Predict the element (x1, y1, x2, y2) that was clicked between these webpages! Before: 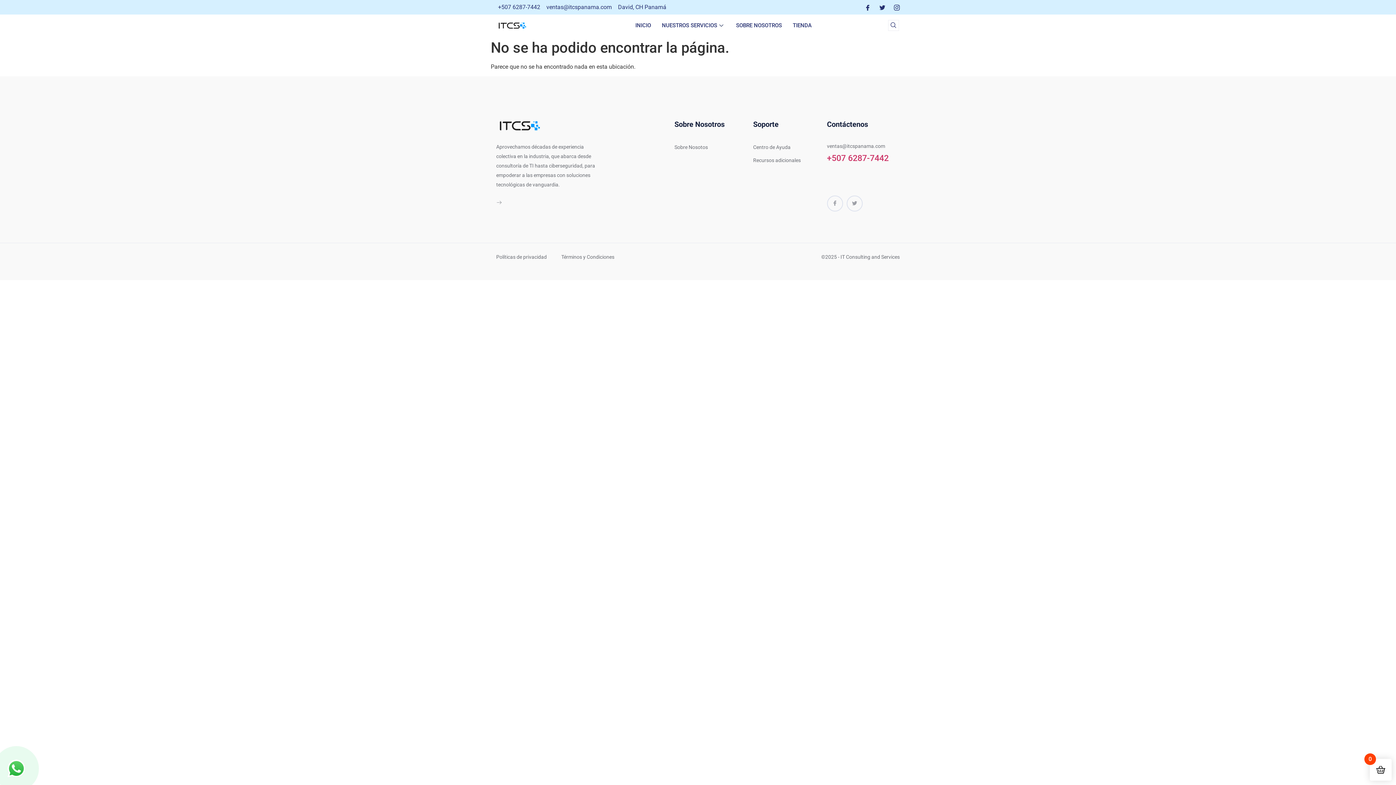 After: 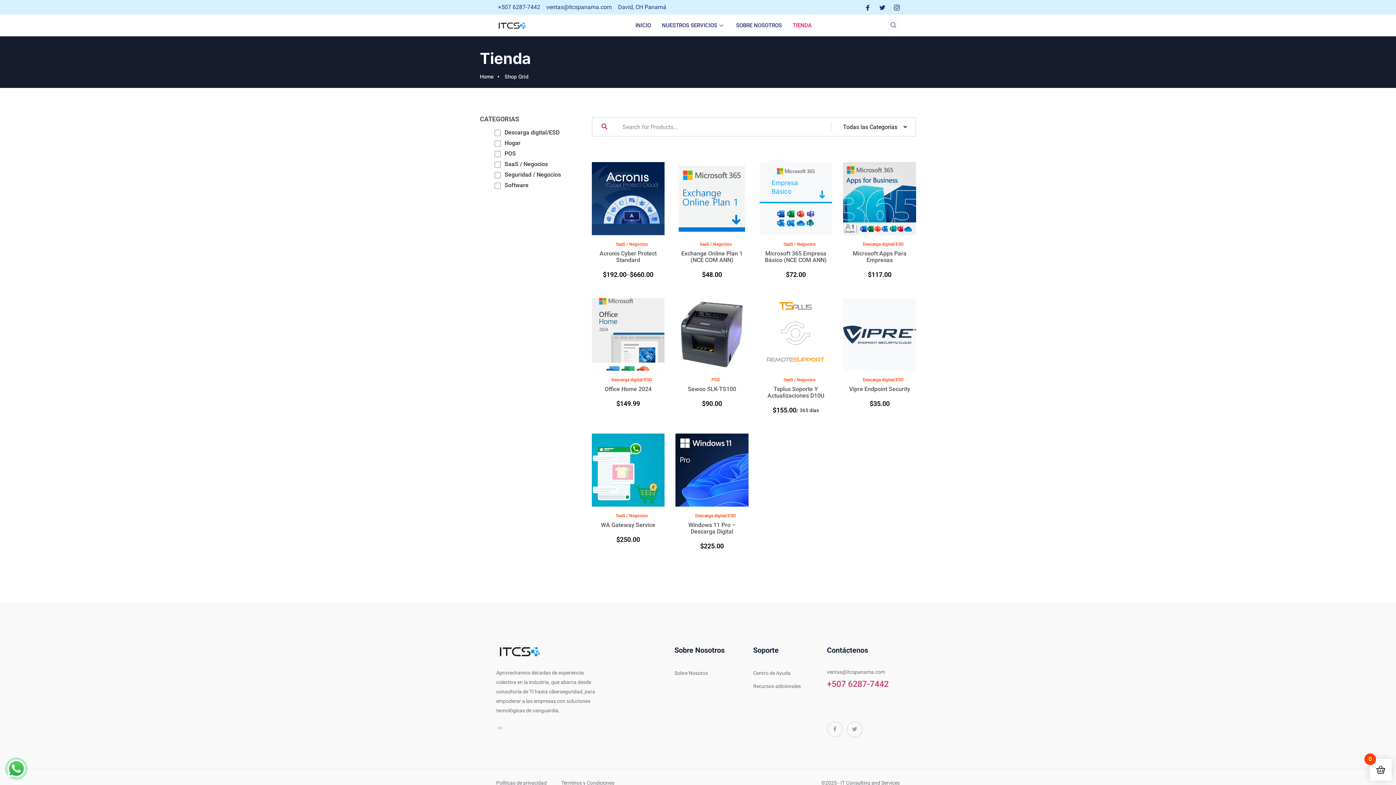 Action: bbox: (787, 19, 817, 31) label: TIENDA